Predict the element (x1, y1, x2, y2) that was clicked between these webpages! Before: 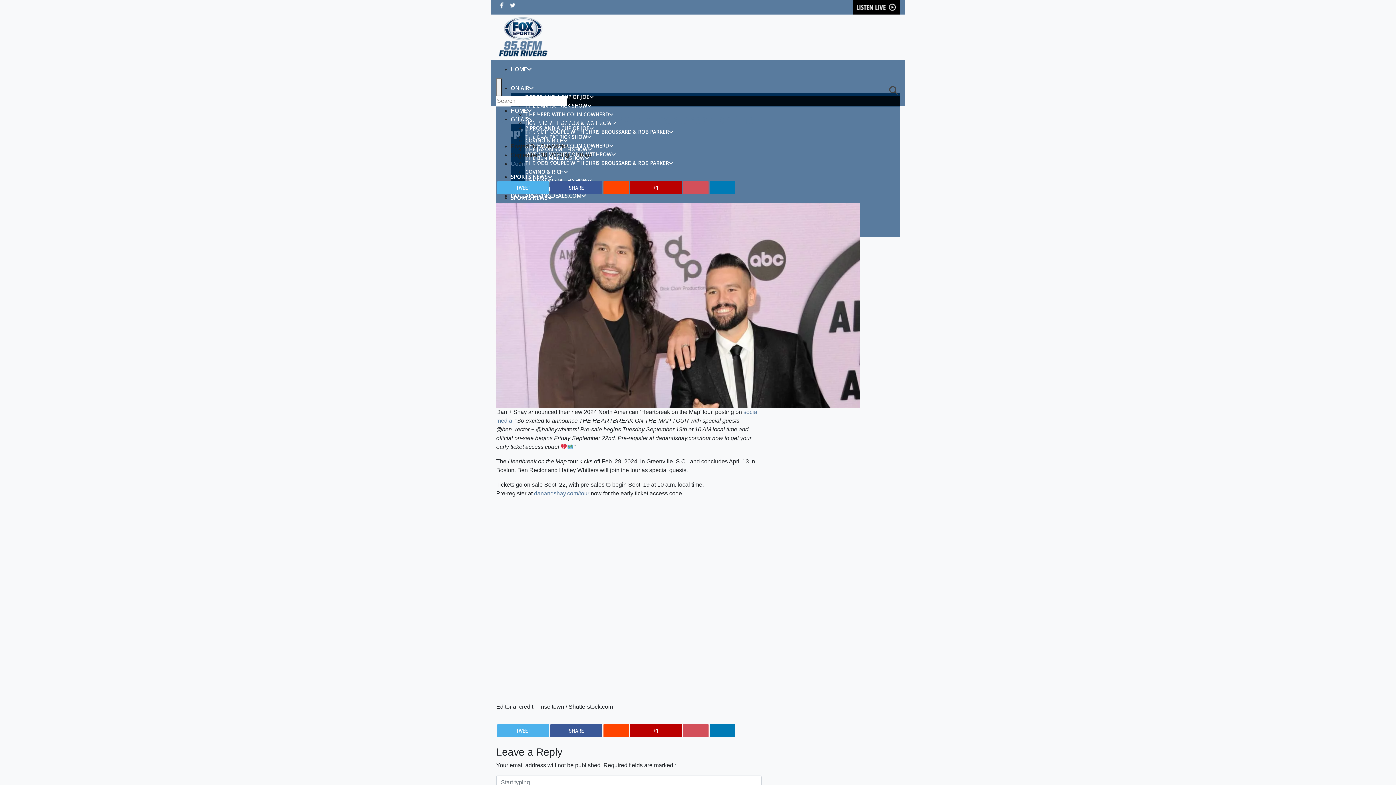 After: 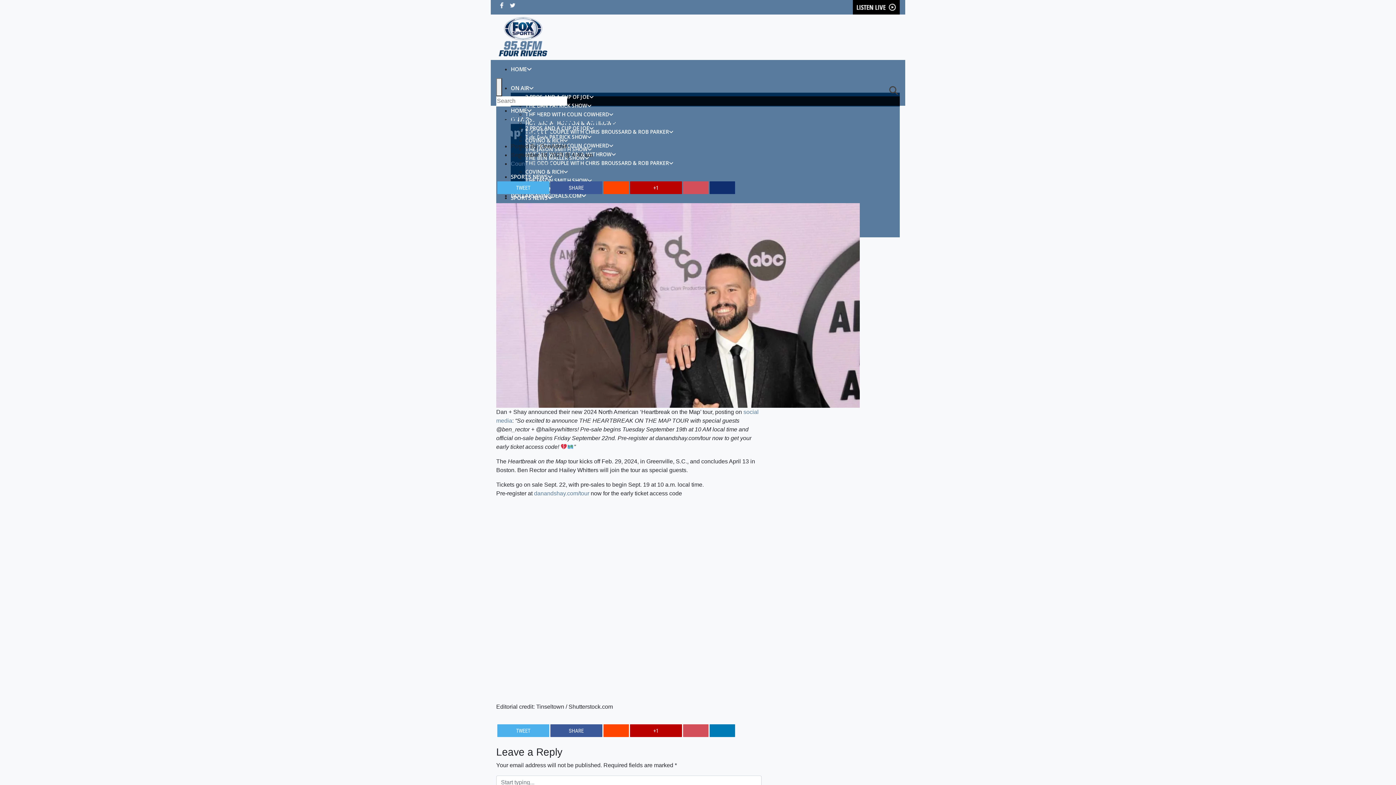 Action: bbox: (709, 181, 735, 194)